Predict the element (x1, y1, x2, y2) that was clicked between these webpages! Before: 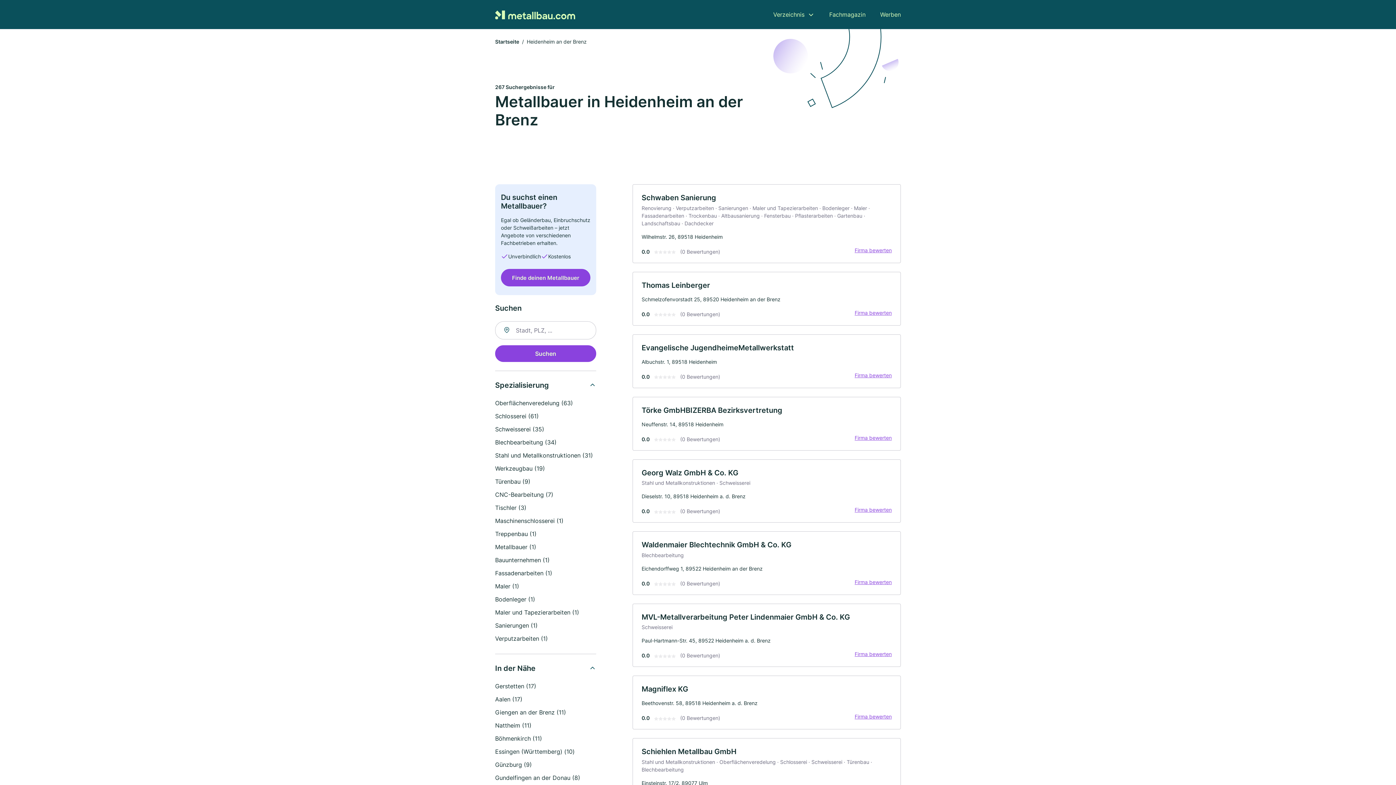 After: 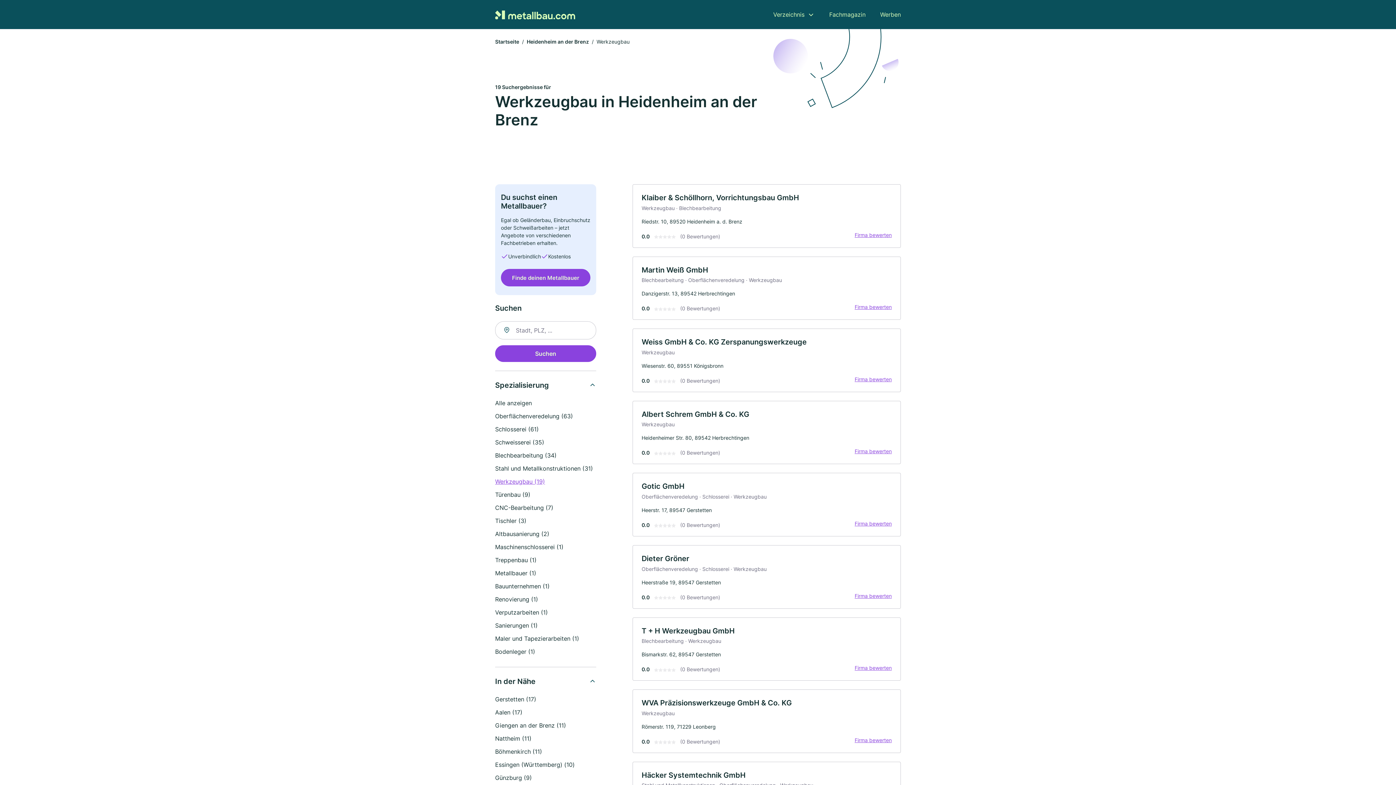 Action: label: Werkzeugbau (19) bbox: (495, 465, 545, 472)